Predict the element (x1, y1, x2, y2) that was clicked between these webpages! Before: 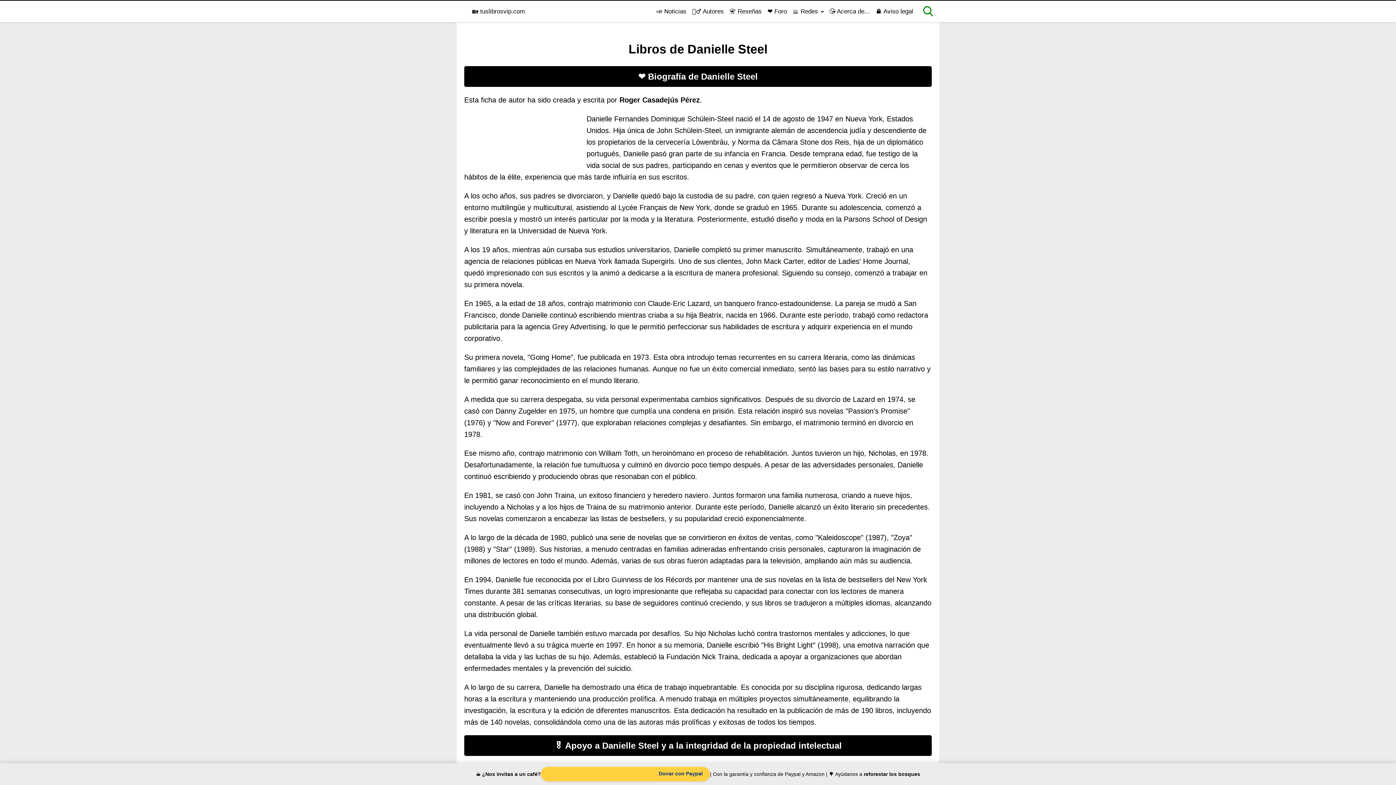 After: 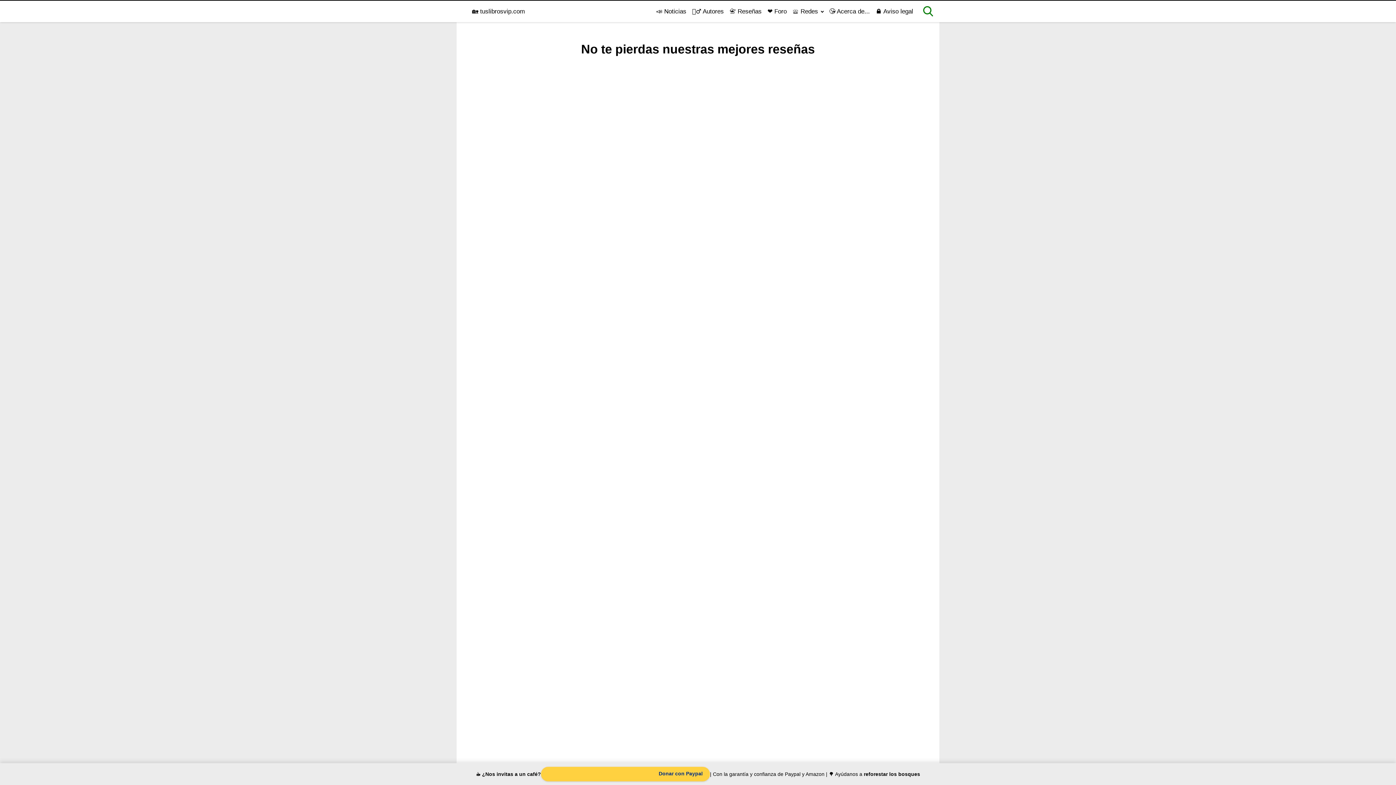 Action: label: 📇 Reseñas bbox: (729, 7, 761, 14)